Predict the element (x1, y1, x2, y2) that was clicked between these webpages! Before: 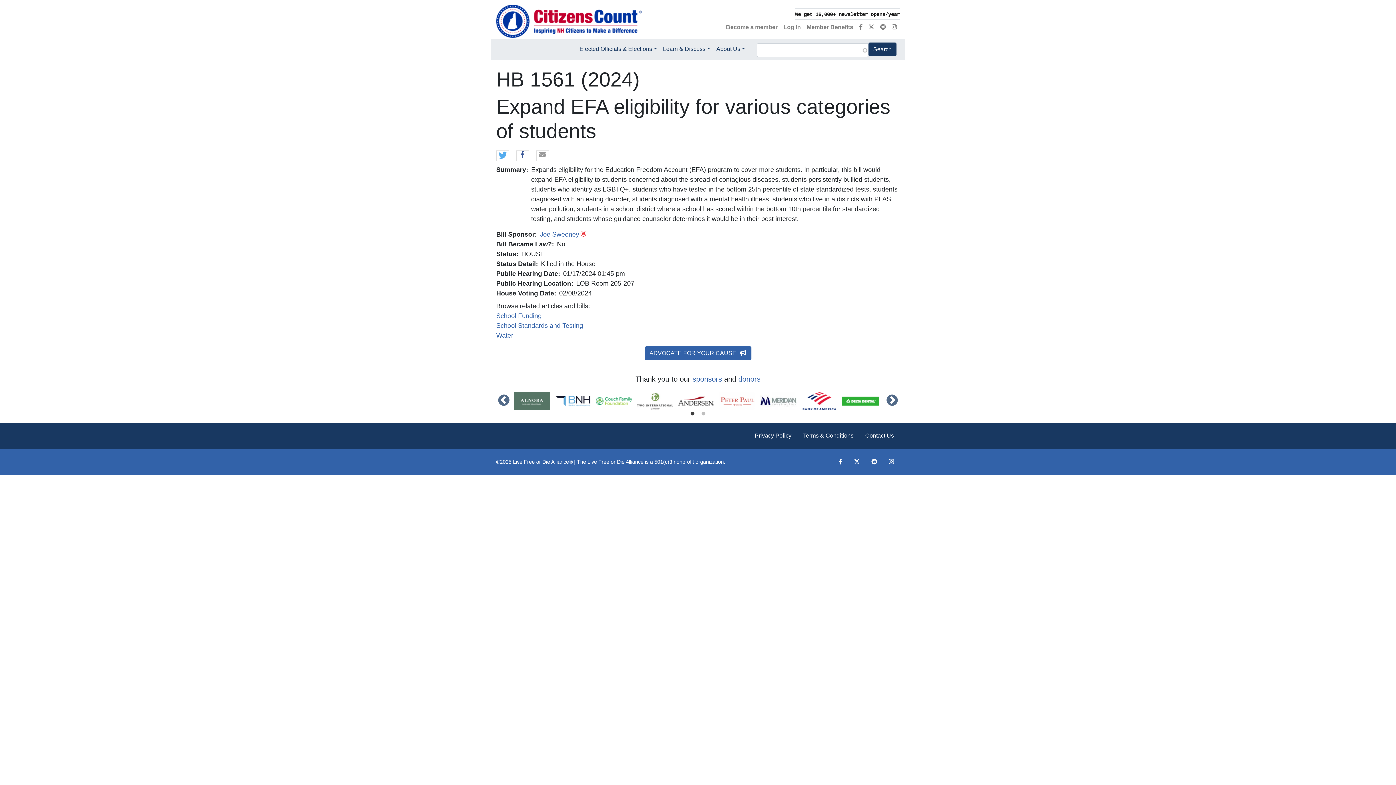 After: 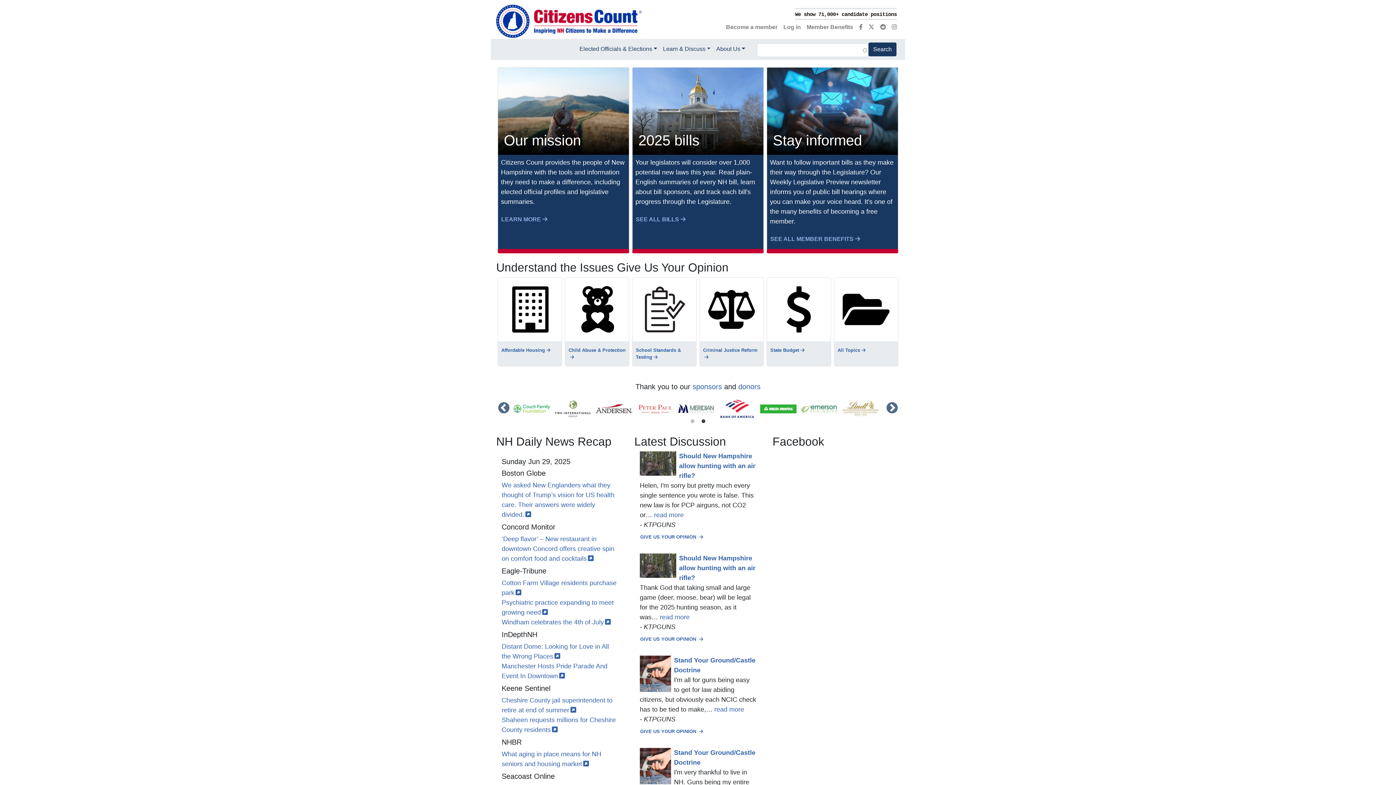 Action: bbox: (496, 2, 641, 39)